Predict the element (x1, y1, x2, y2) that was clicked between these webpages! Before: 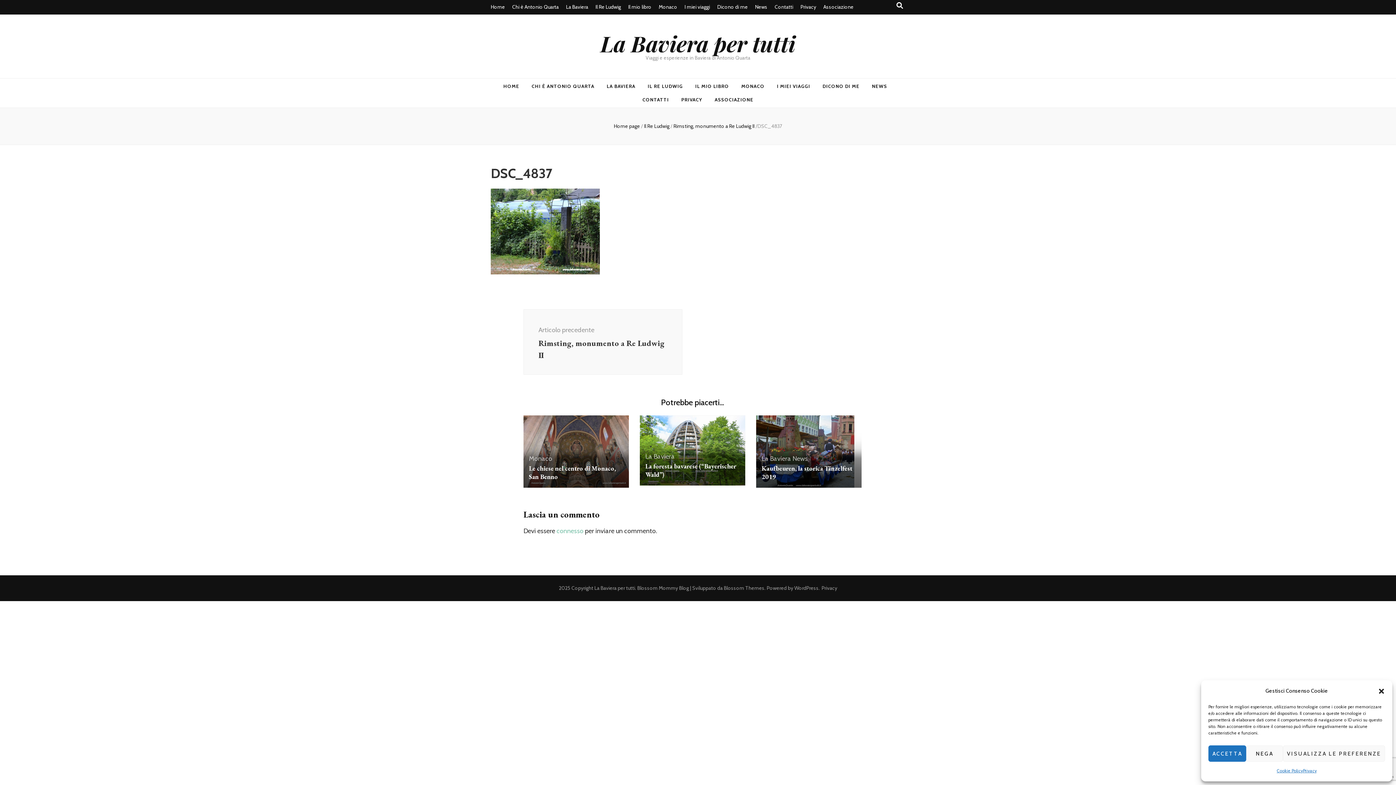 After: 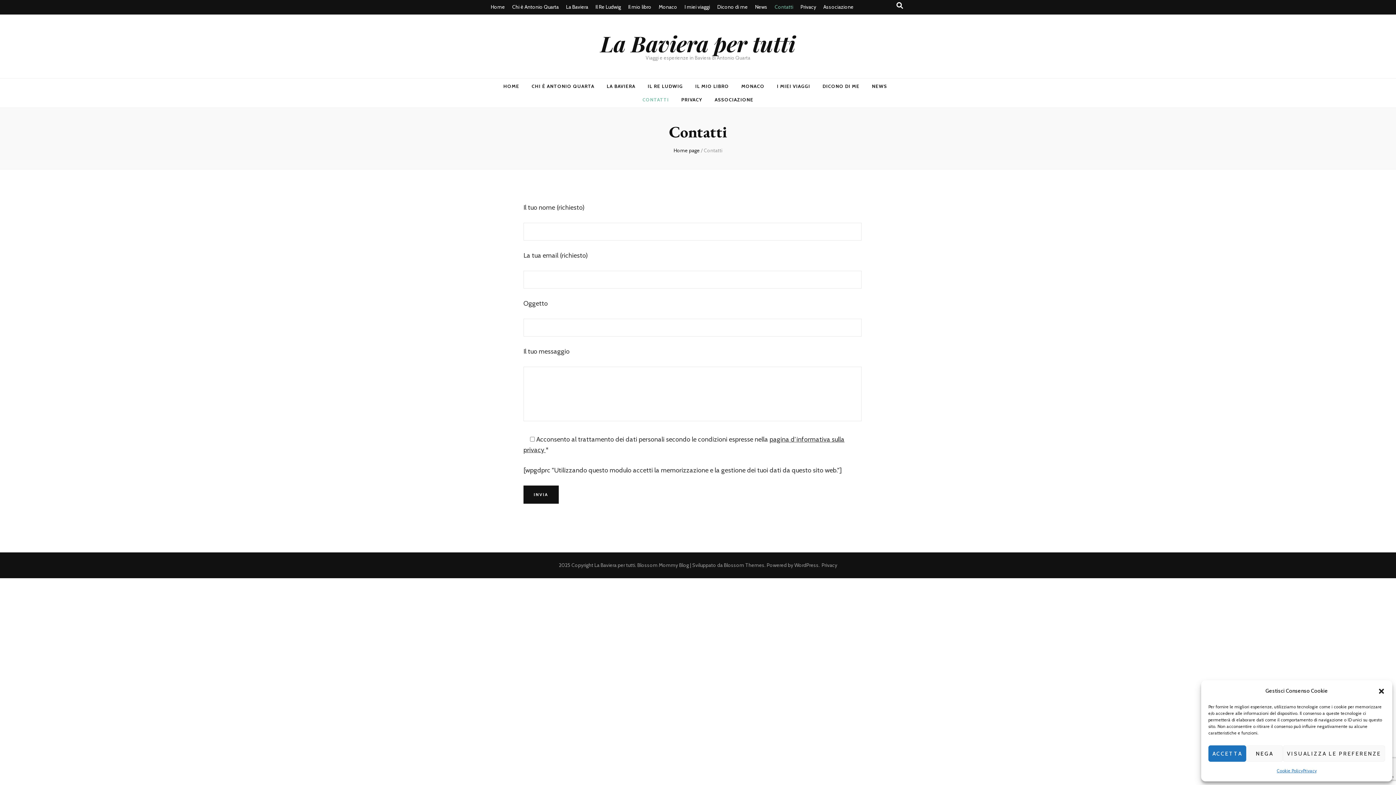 Action: label: Contatti bbox: (774, 0, 793, 14)